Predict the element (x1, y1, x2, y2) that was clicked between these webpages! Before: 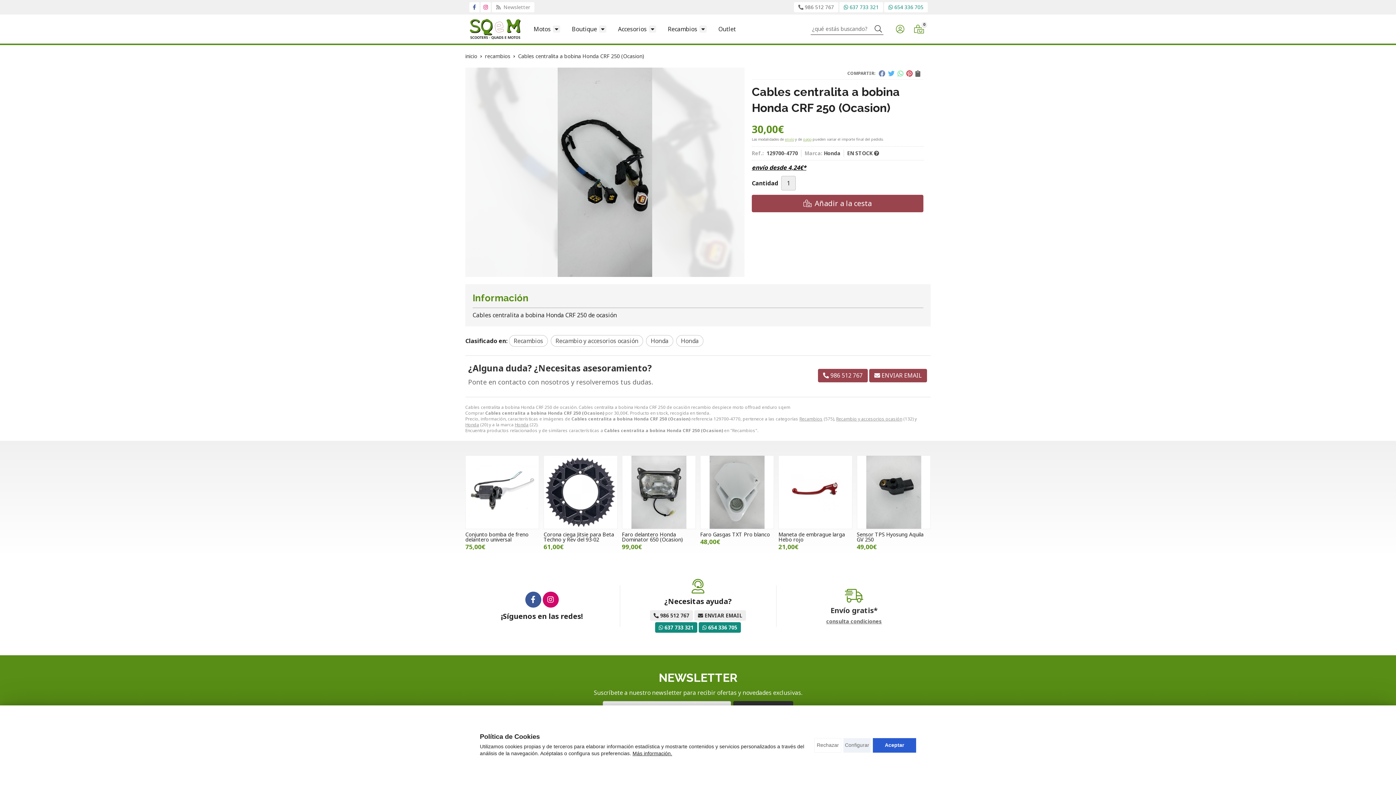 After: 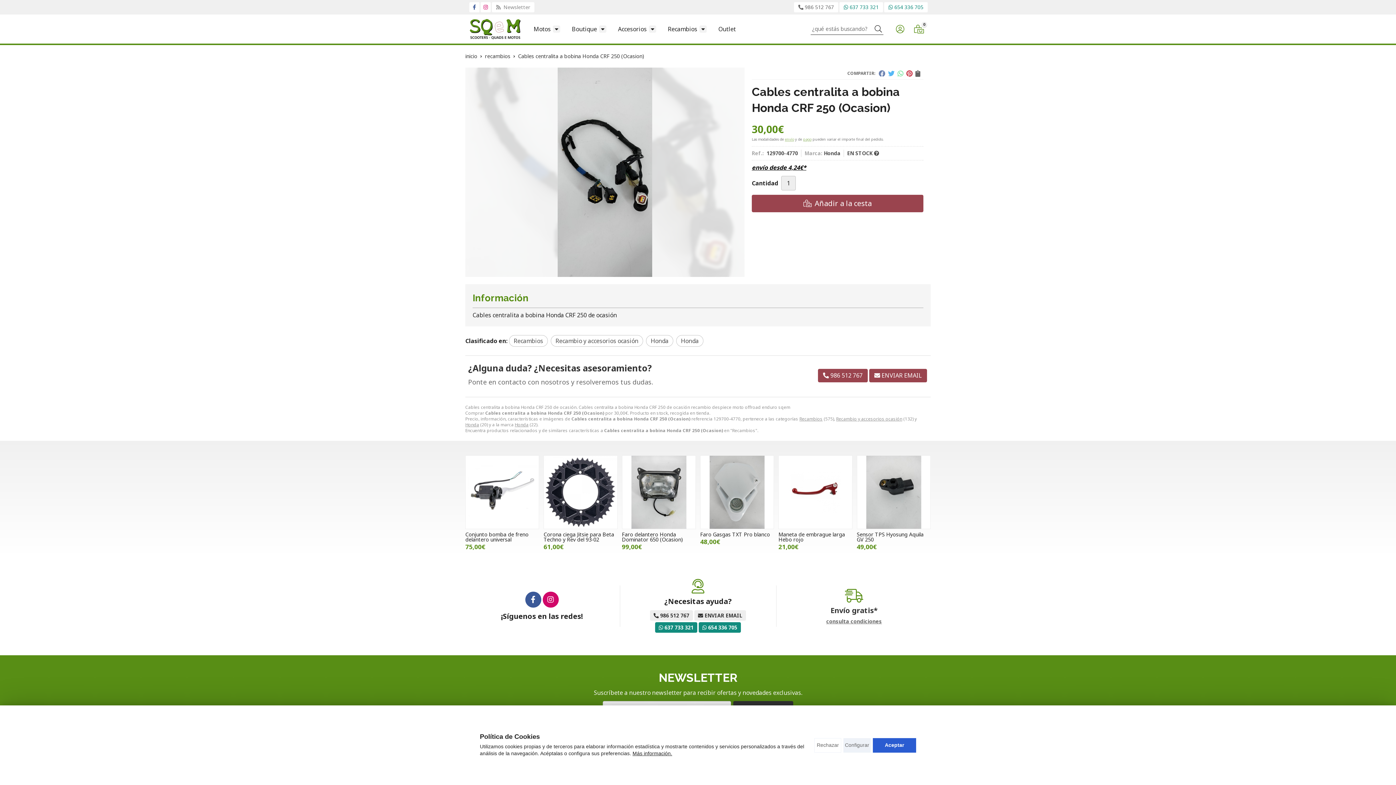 Action: bbox: (472, 3, 476, 10)